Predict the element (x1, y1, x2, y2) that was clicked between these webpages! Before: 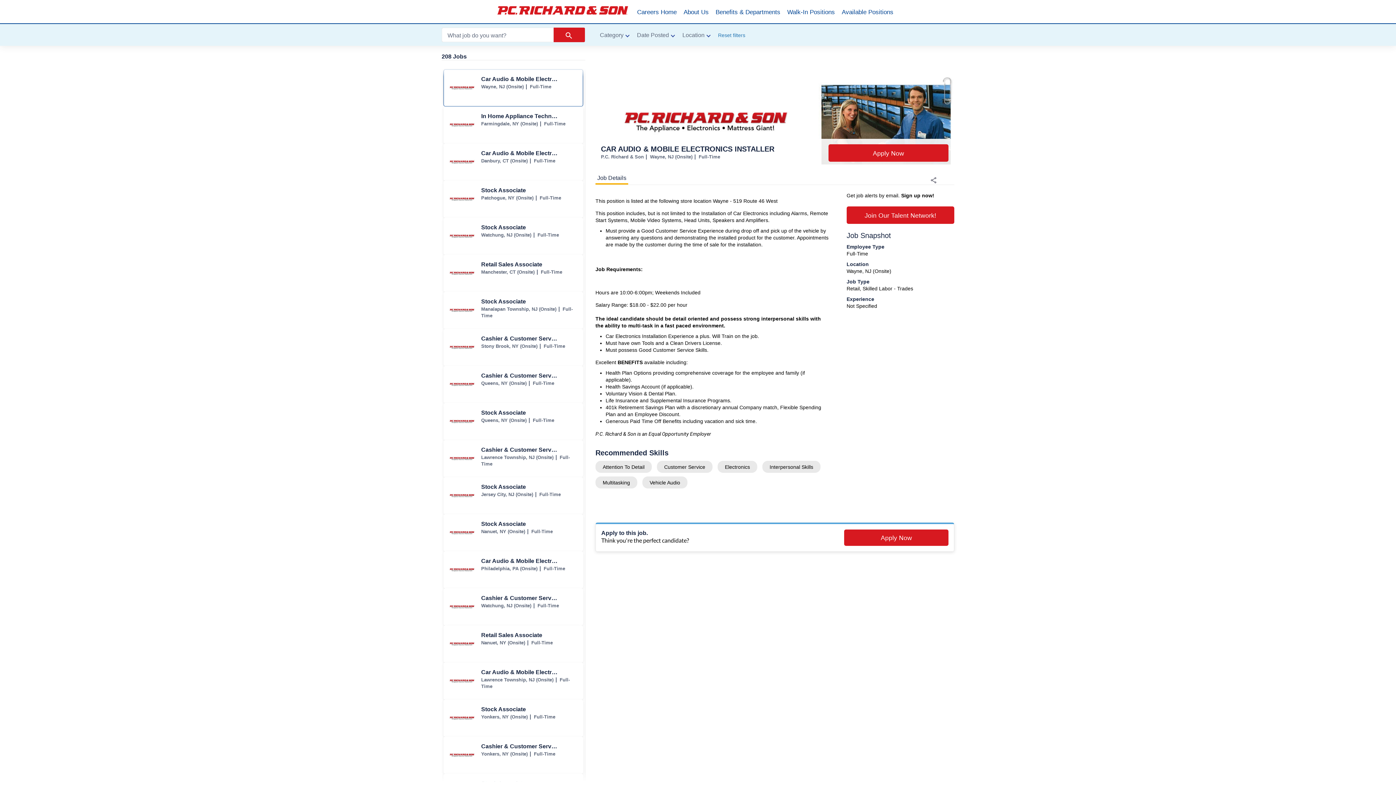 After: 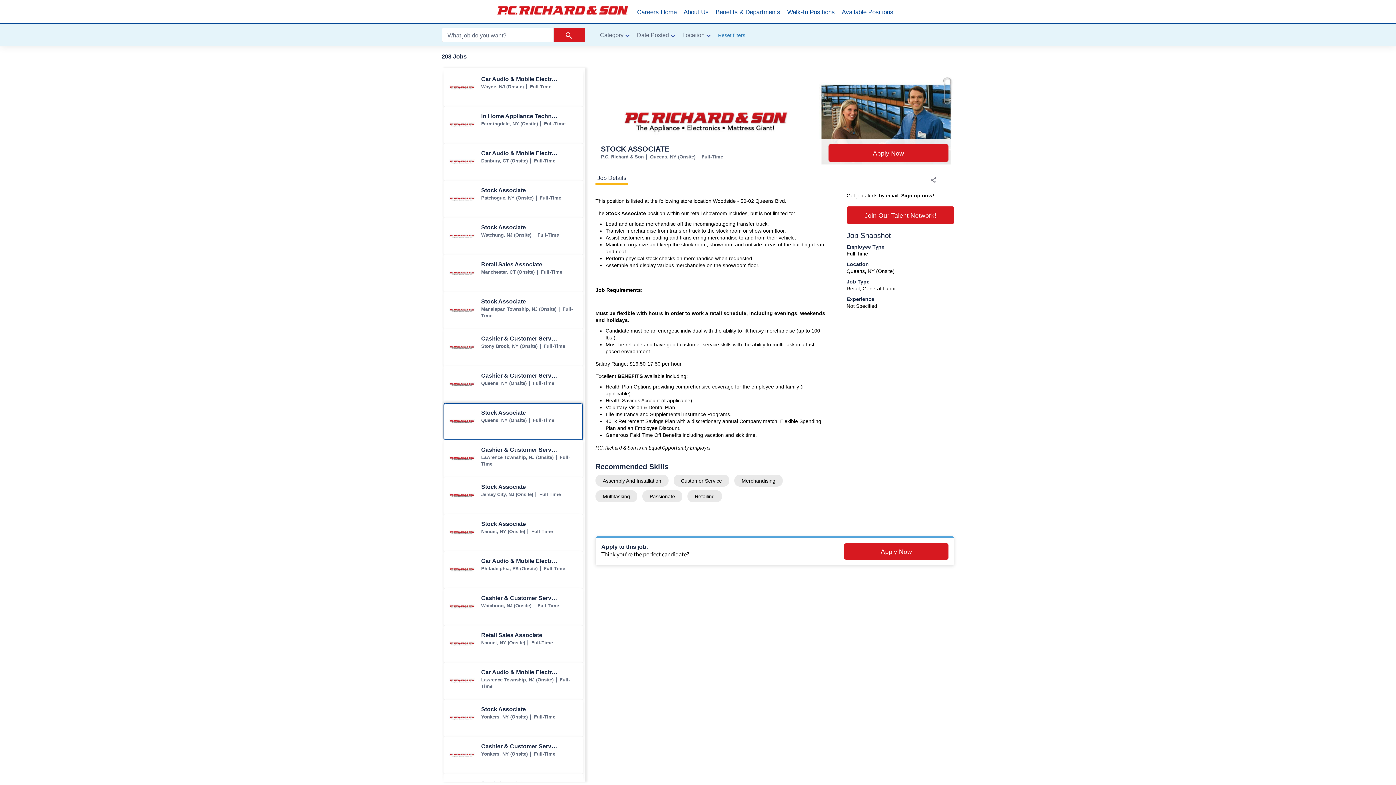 Action: label: Stock Associate jobs in Queens bbox: (444, 403, 582, 440)